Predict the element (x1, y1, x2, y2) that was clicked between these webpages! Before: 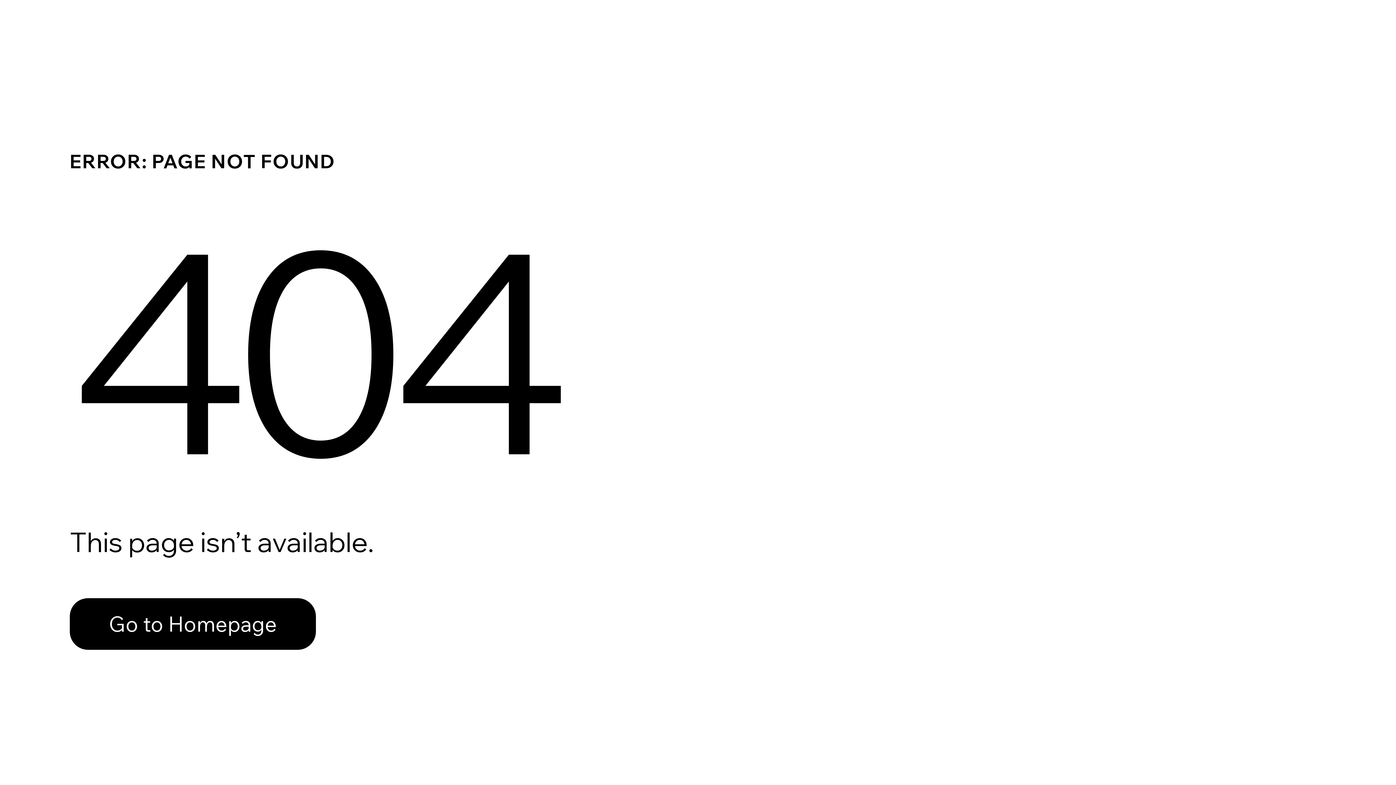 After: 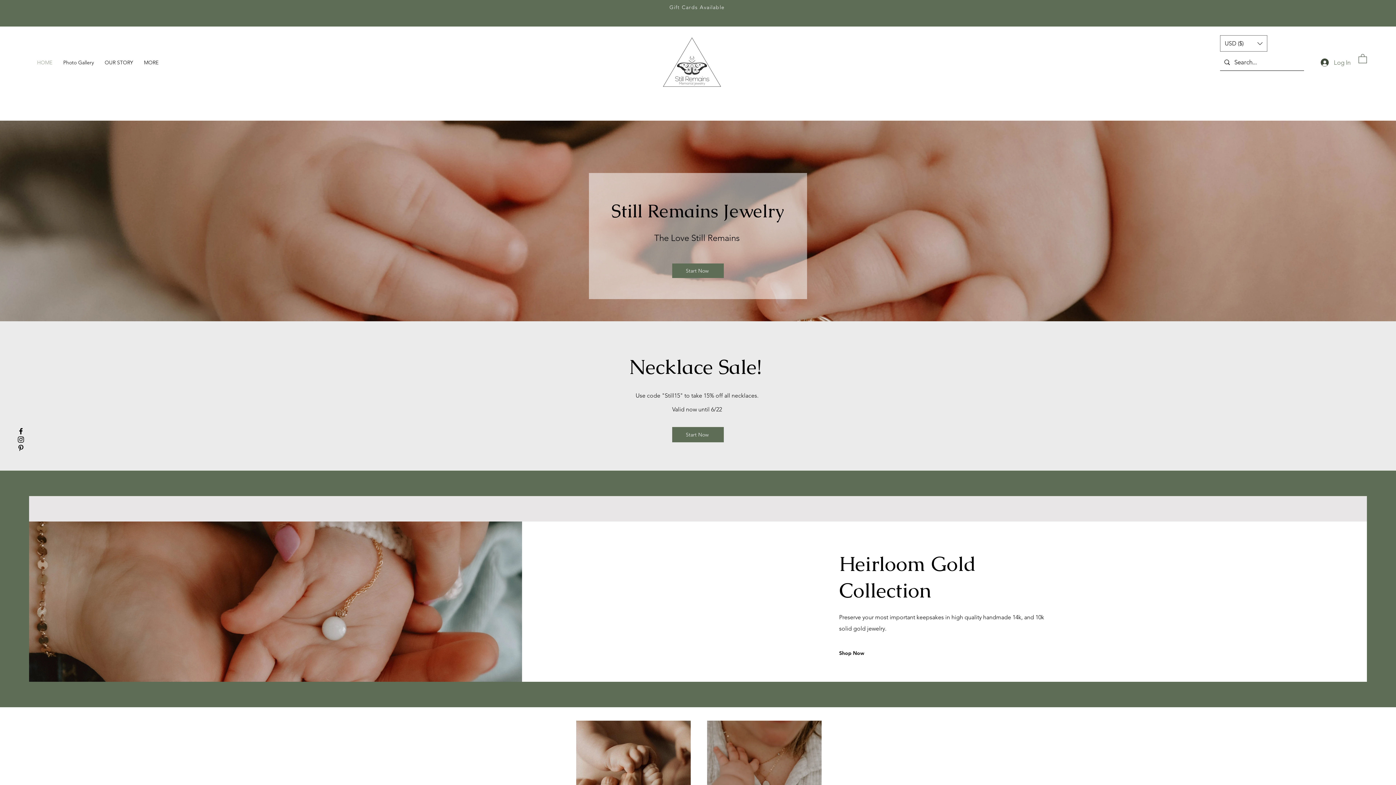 Action: bbox: (69, 598, 316, 650) label: Go to Homepage